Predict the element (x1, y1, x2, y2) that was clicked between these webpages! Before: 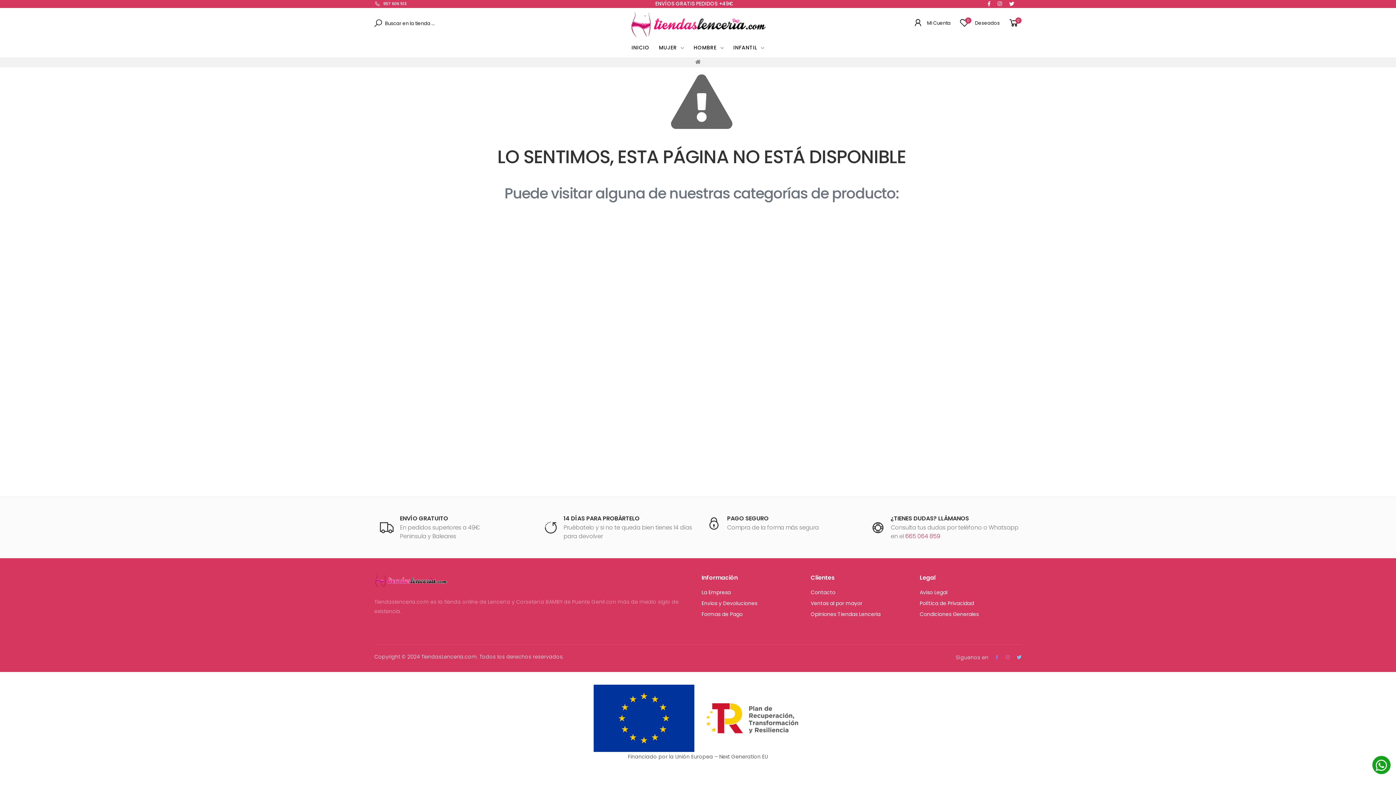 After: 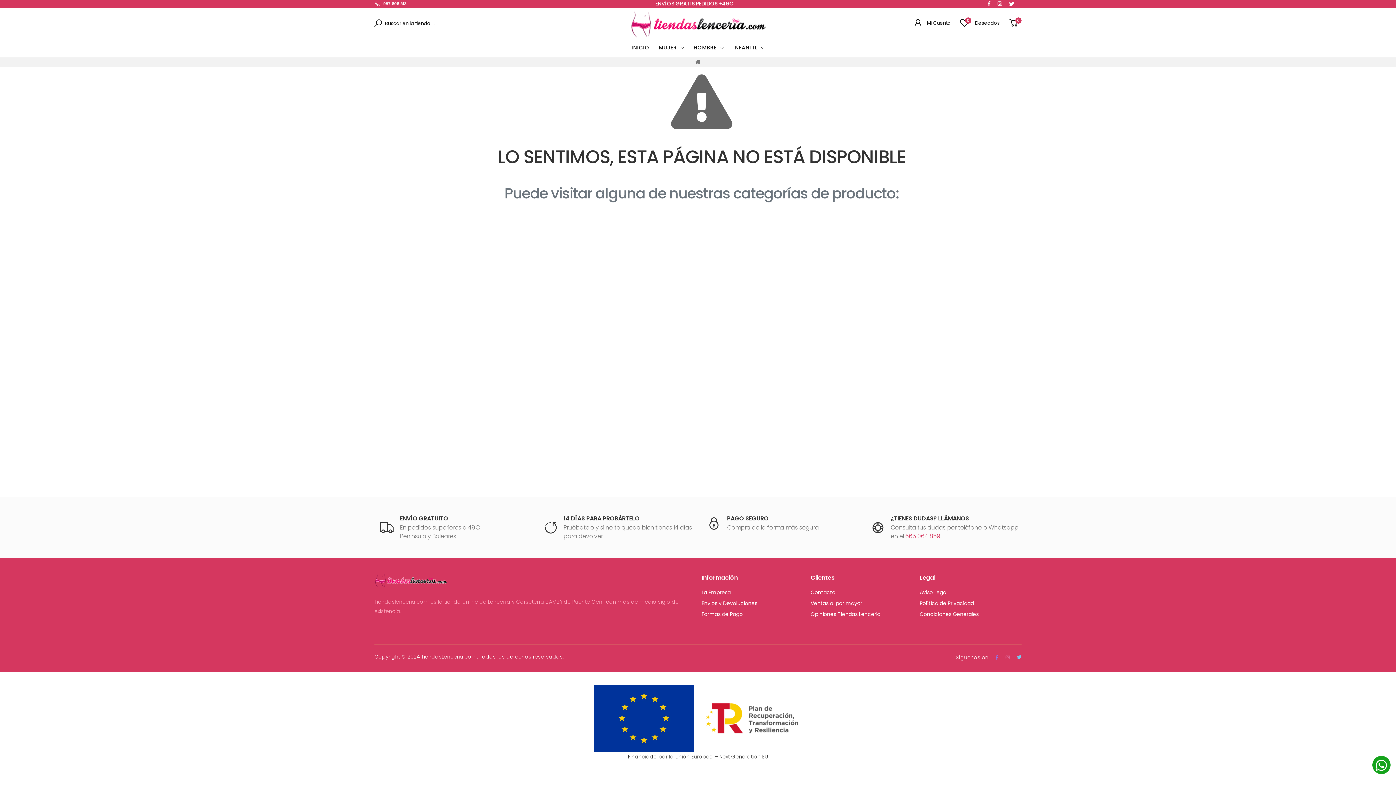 Action: bbox: (997, 1, 1002, 6)